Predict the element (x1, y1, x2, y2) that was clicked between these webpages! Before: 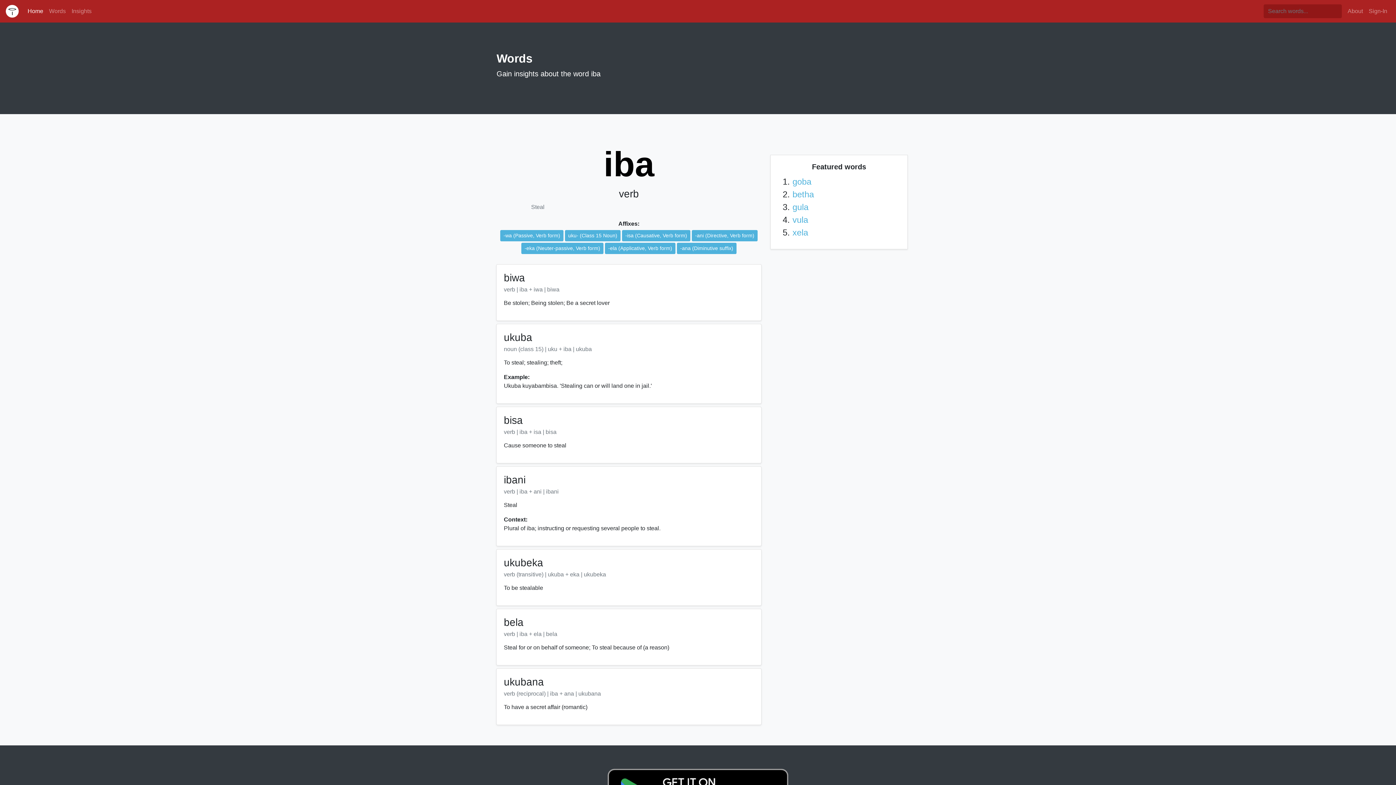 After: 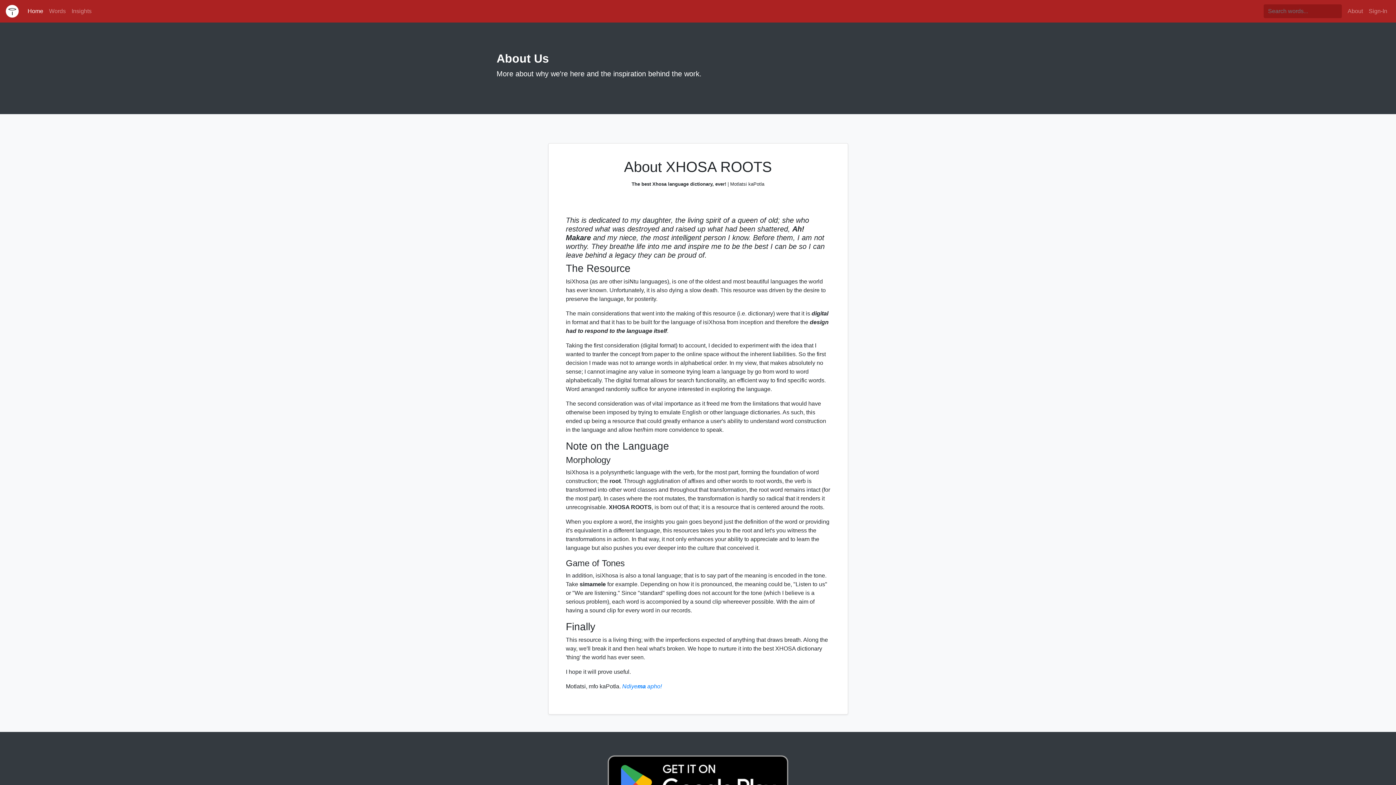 Action: bbox: (1345, 4, 1366, 18) label: About